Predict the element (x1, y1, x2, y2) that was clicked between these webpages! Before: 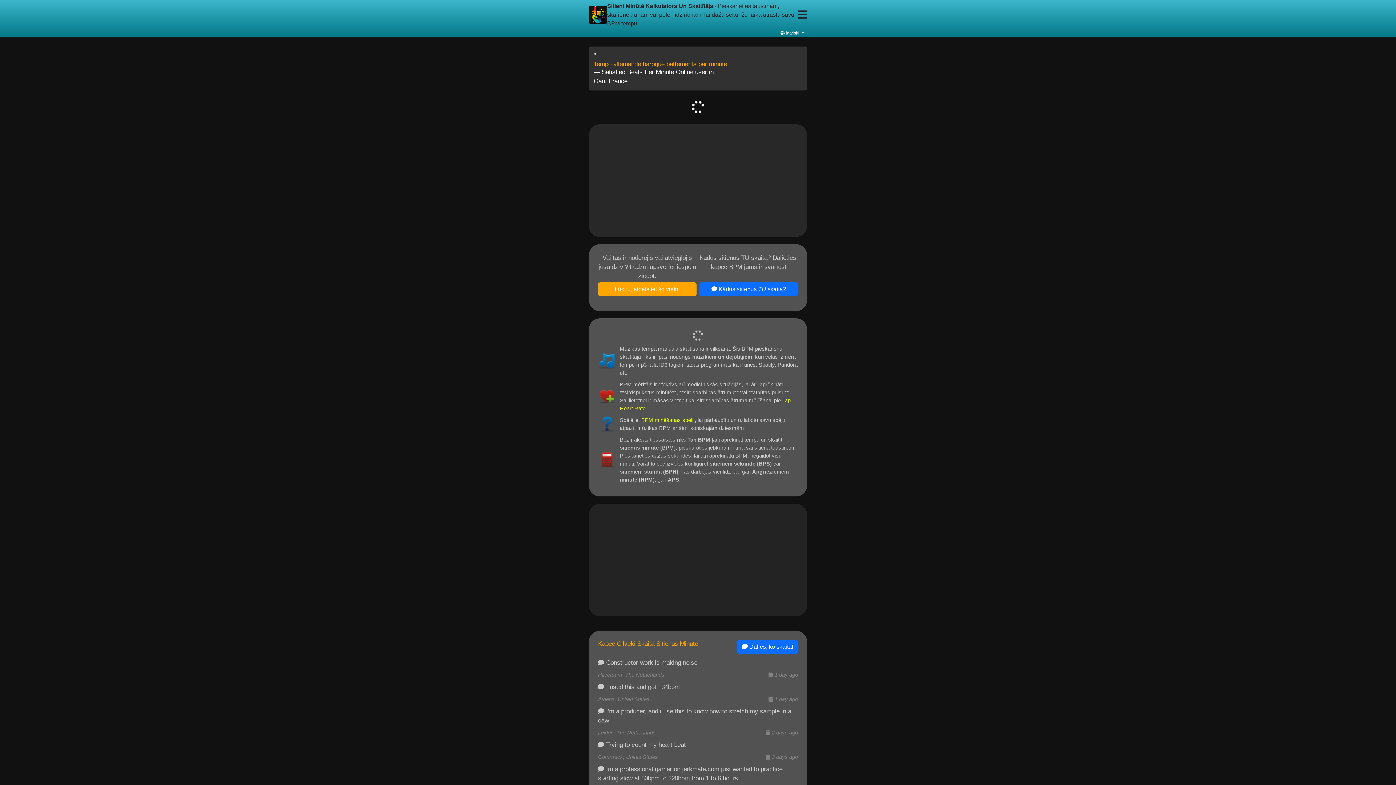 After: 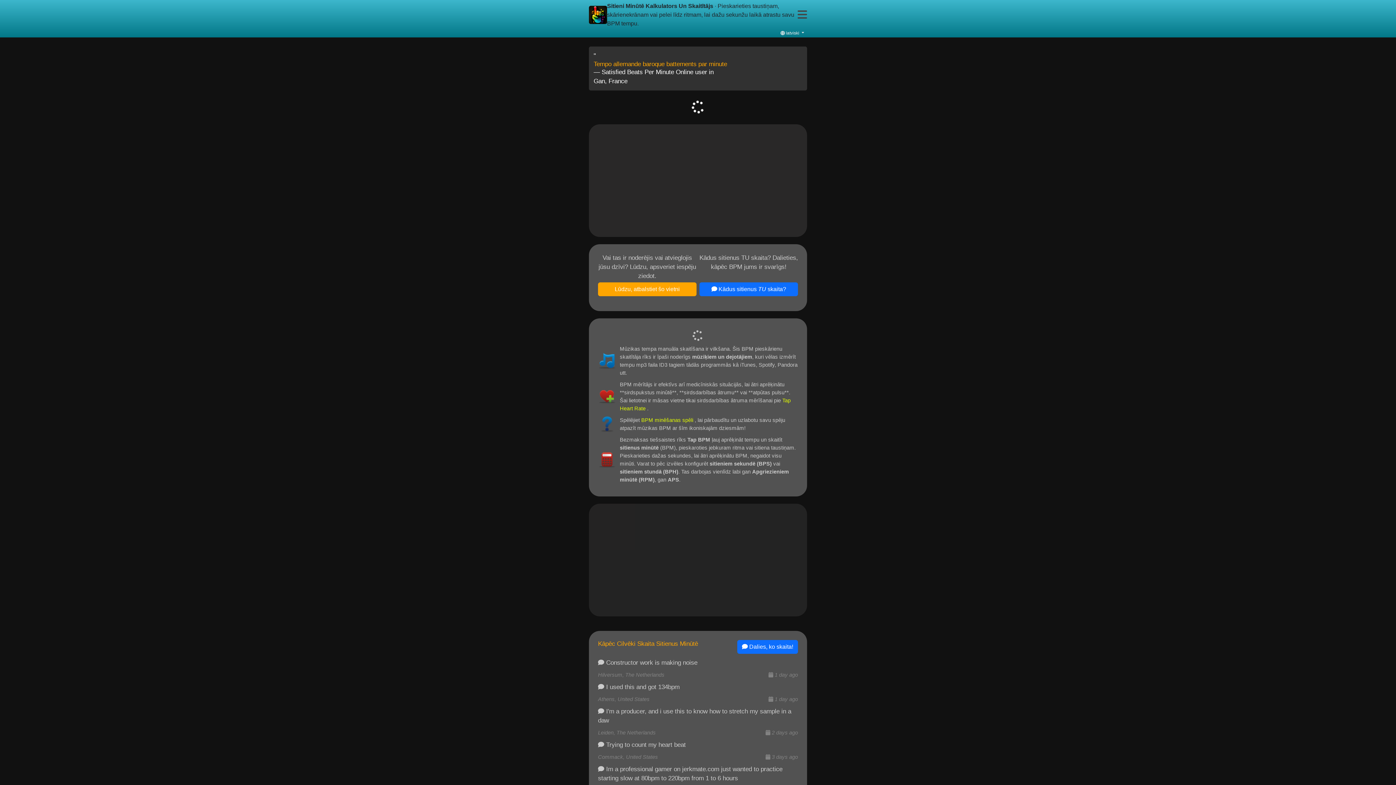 Action: bbox: (797, 6, 807, 23)